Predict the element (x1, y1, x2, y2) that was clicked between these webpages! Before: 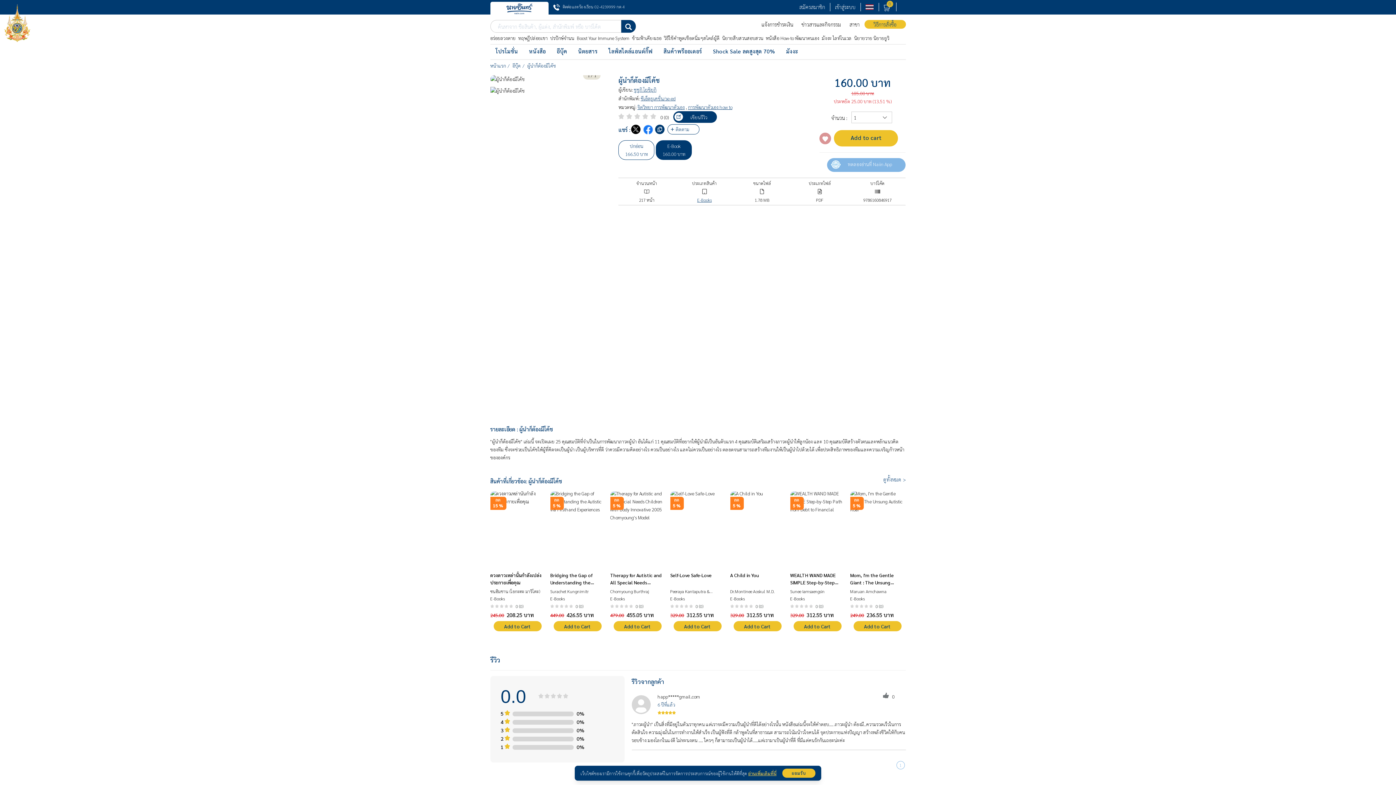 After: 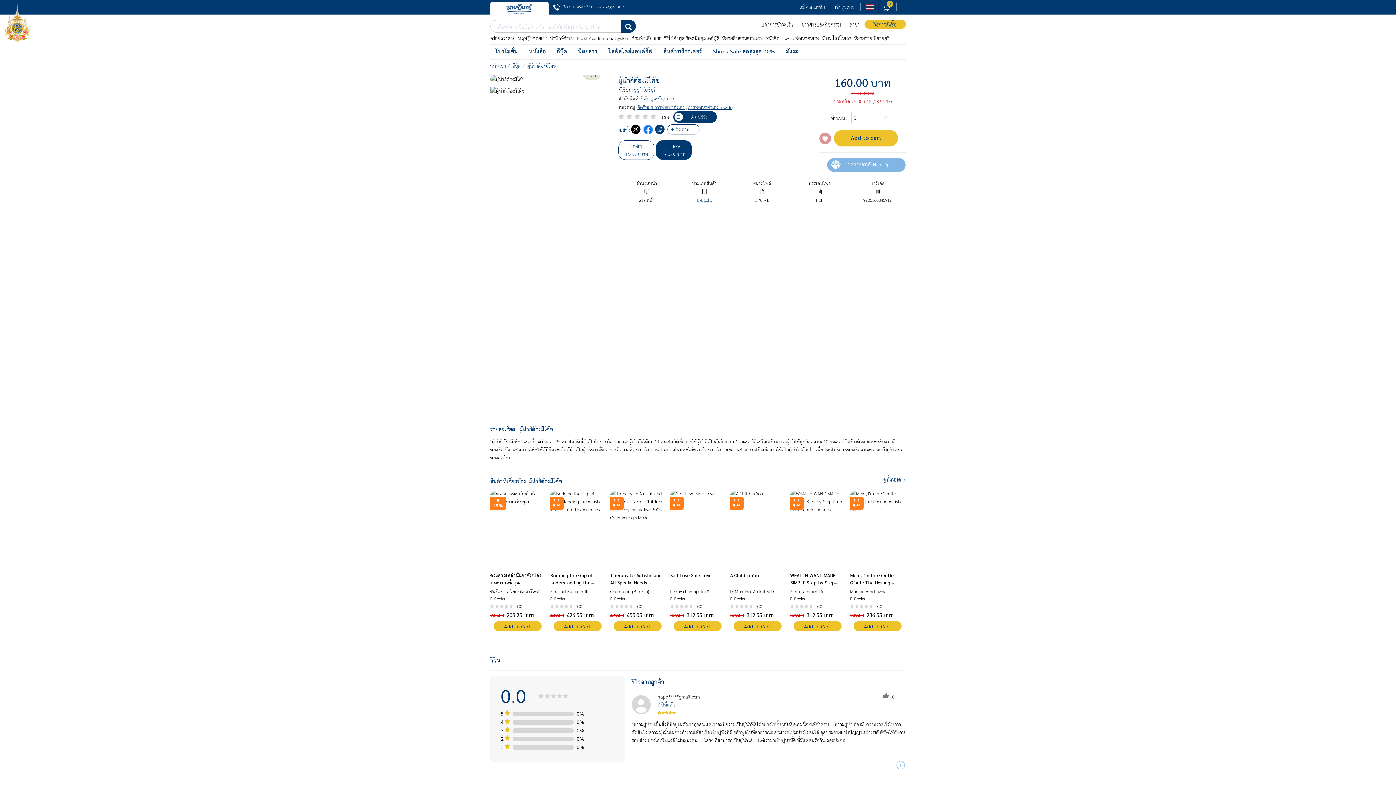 Action: label: ยอมรับ bbox: (782, 769, 815, 778)